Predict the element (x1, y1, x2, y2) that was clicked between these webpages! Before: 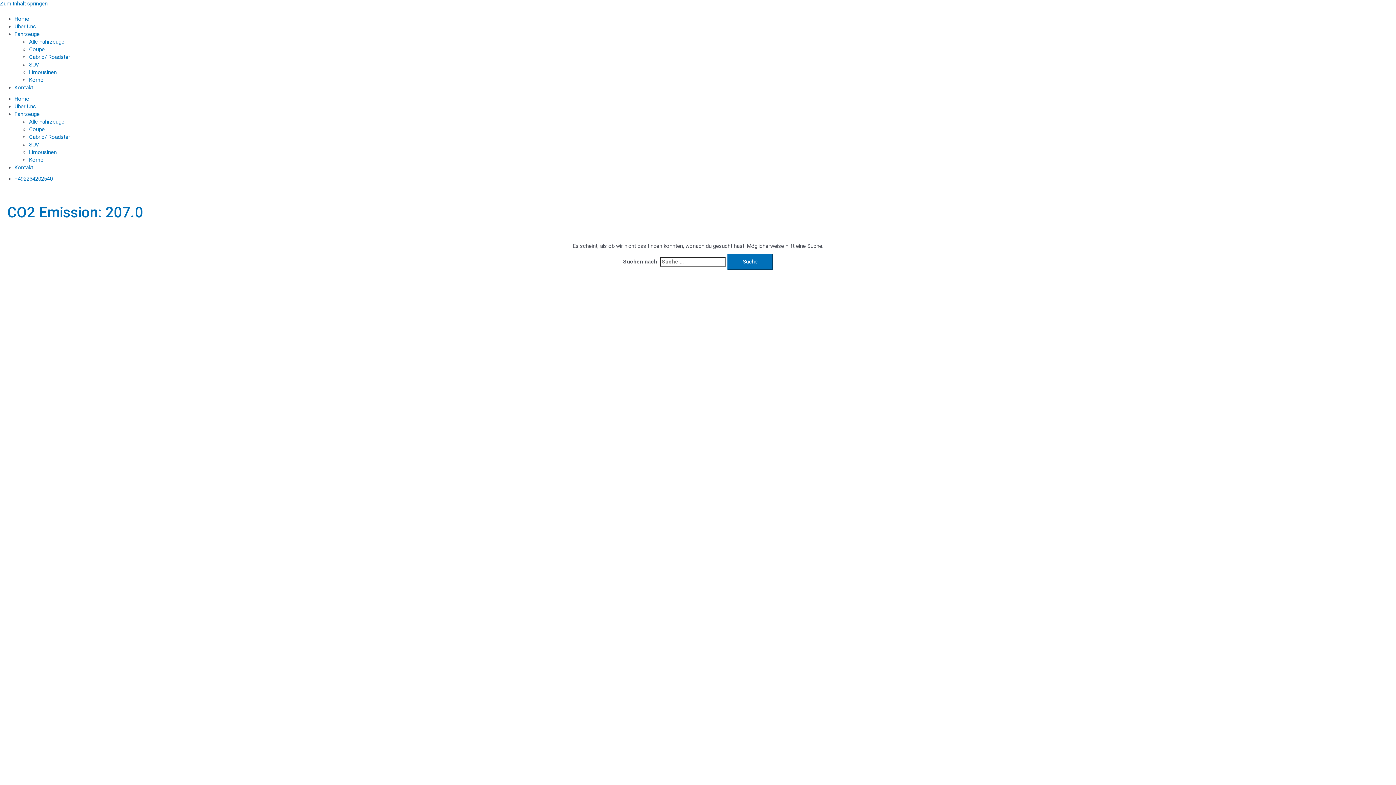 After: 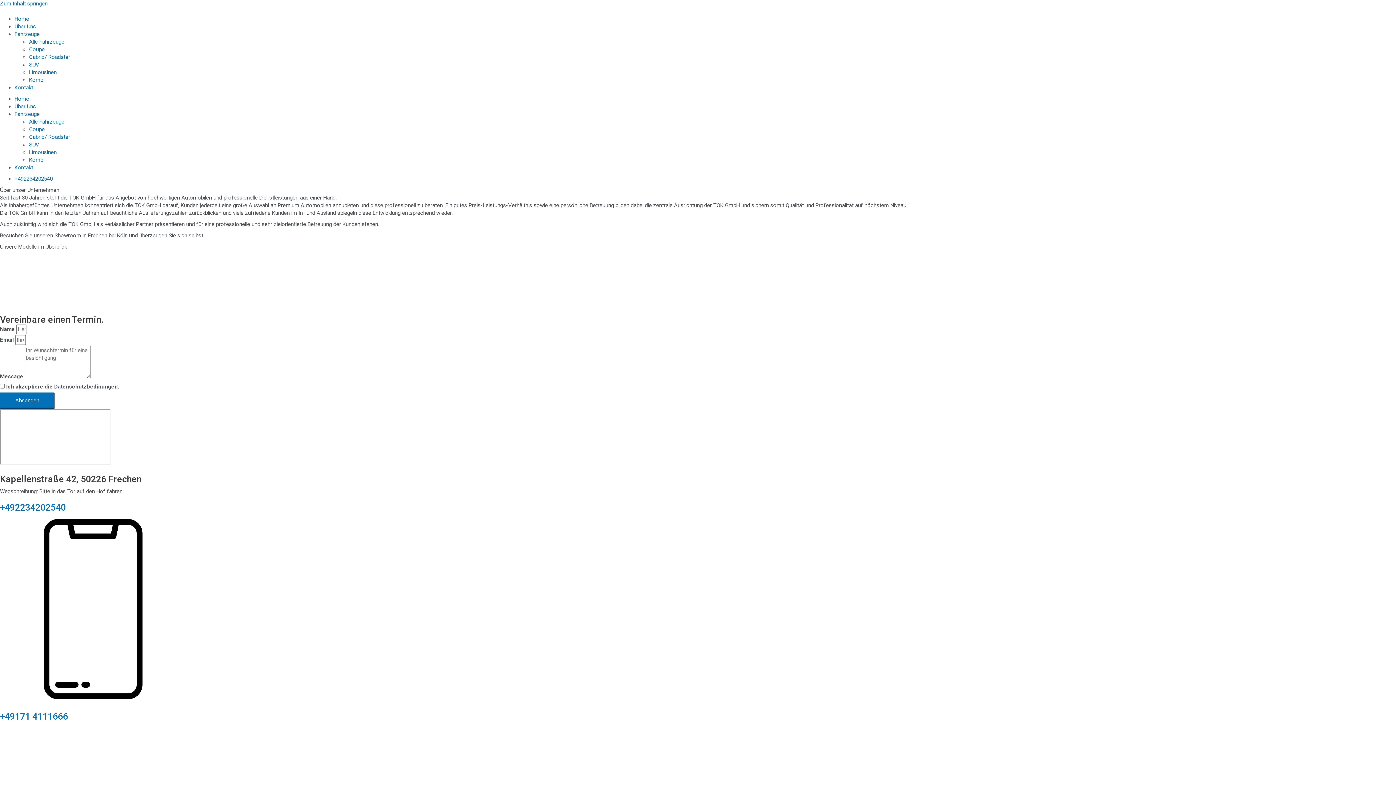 Action: label: Über Uns bbox: (14, 23, 36, 29)